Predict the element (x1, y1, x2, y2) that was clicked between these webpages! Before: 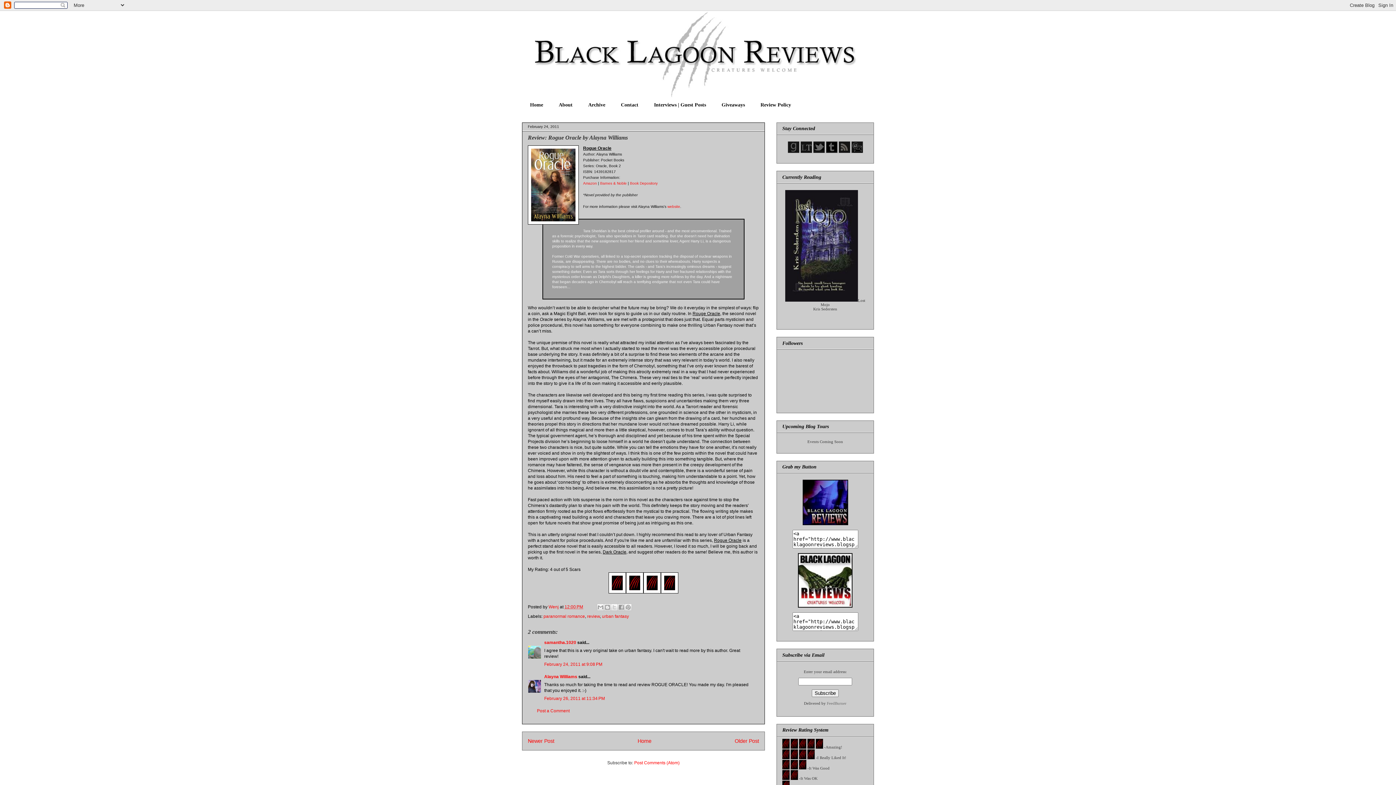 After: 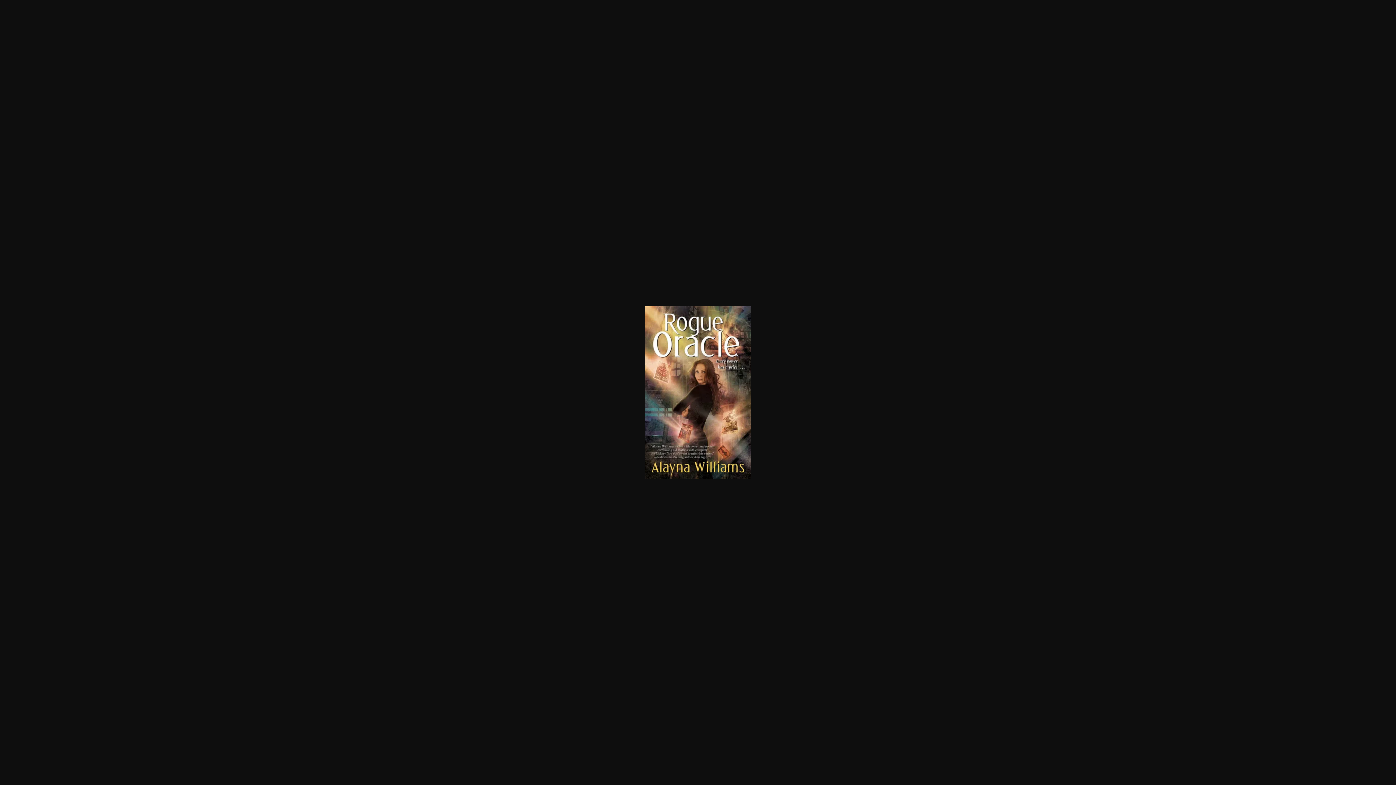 Action: bbox: (528, 145, 578, 226)